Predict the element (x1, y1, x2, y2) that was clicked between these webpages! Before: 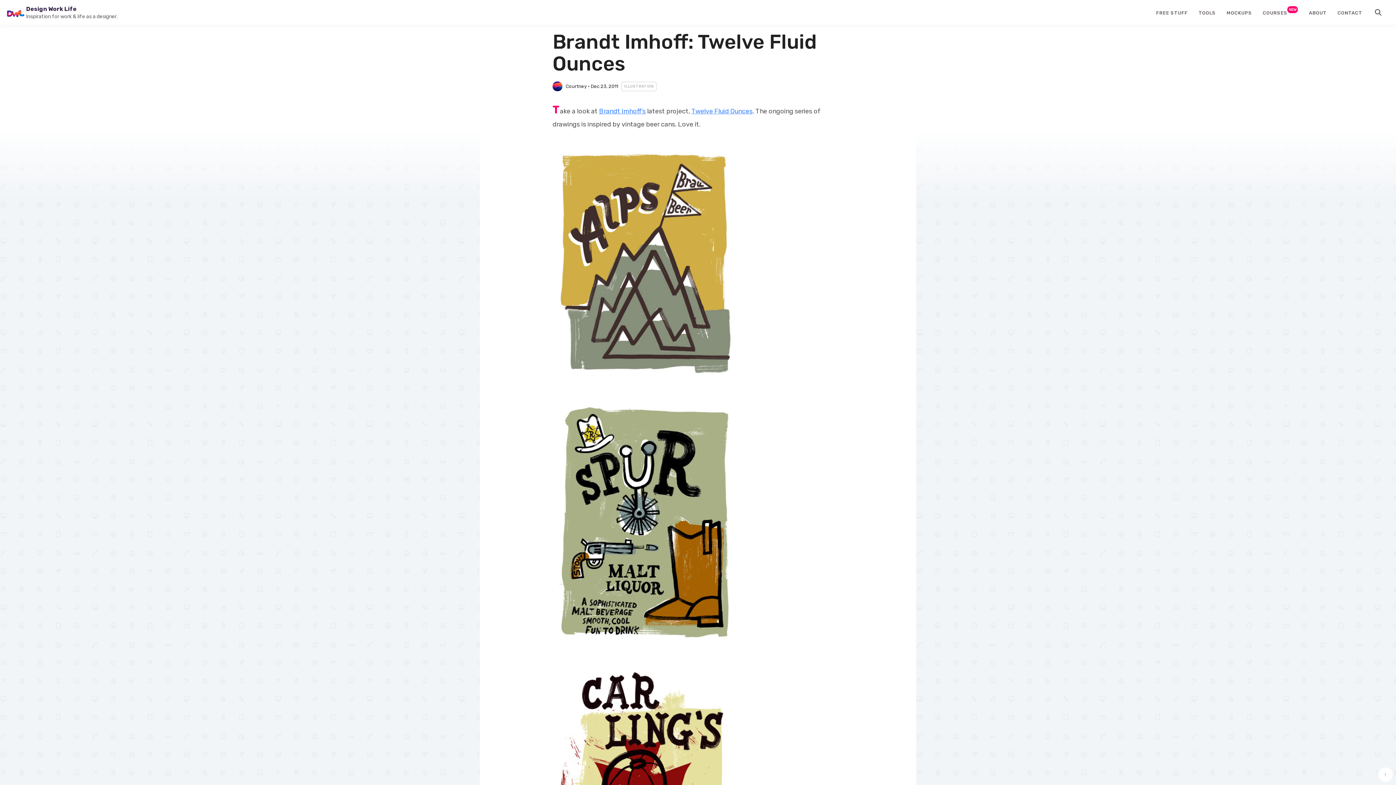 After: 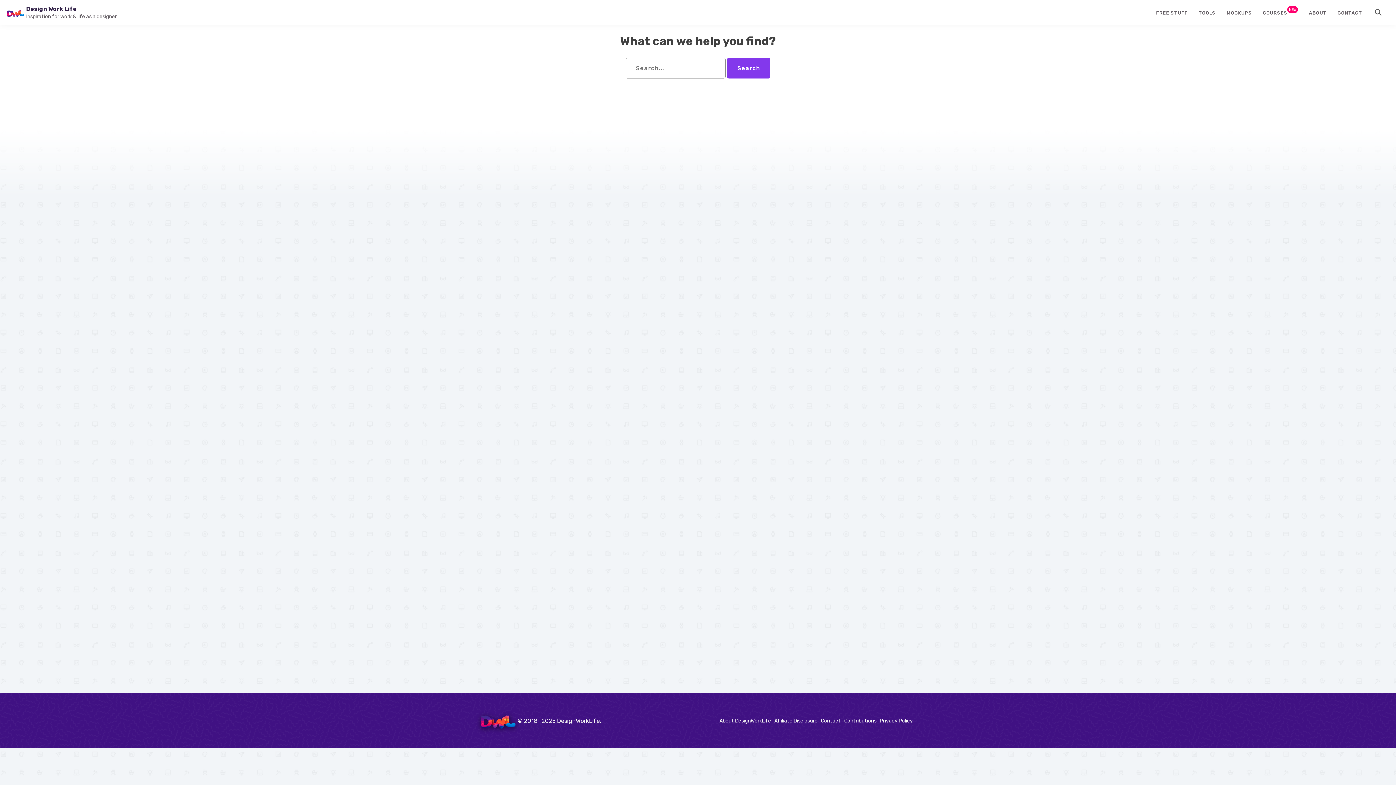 Action: label: SEARCH bbox: (1373, 3, 1384, 21)